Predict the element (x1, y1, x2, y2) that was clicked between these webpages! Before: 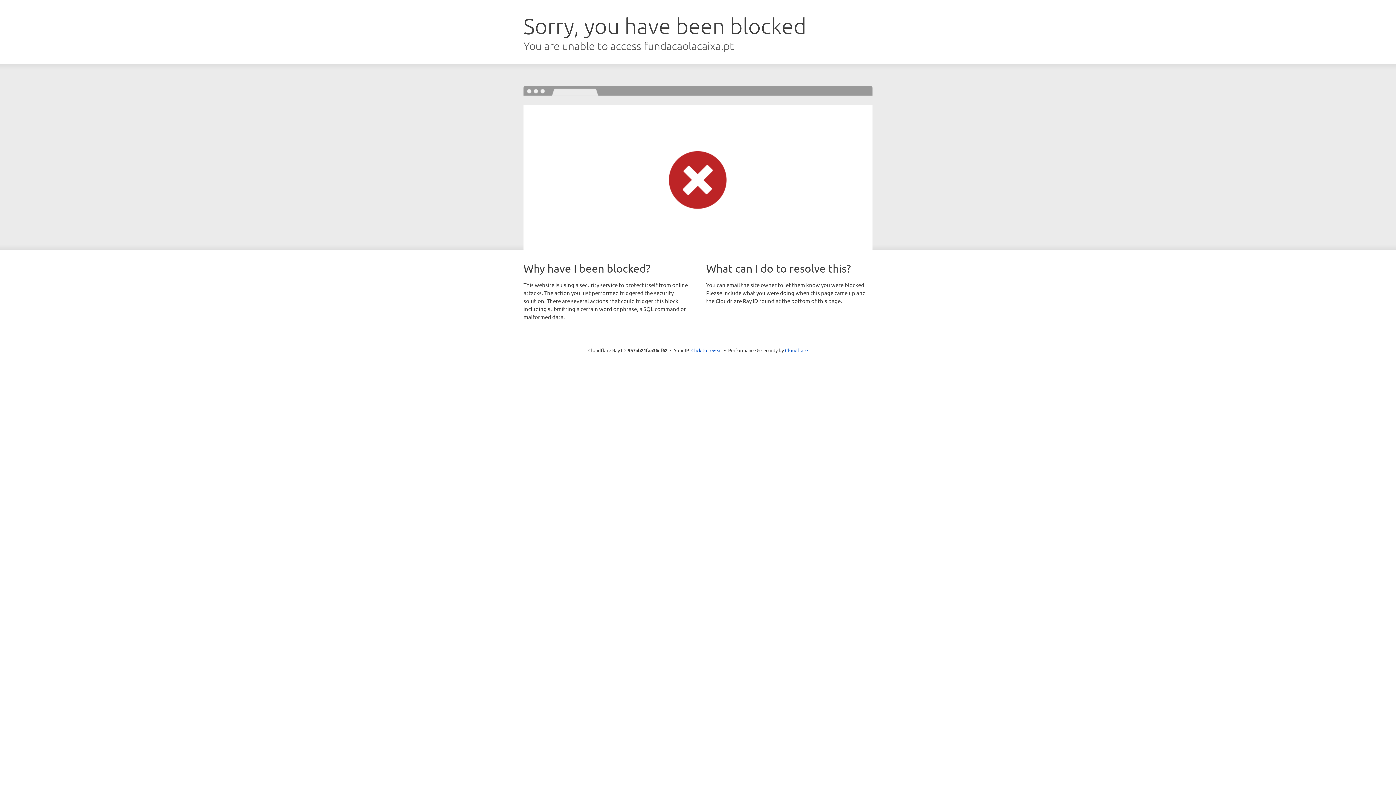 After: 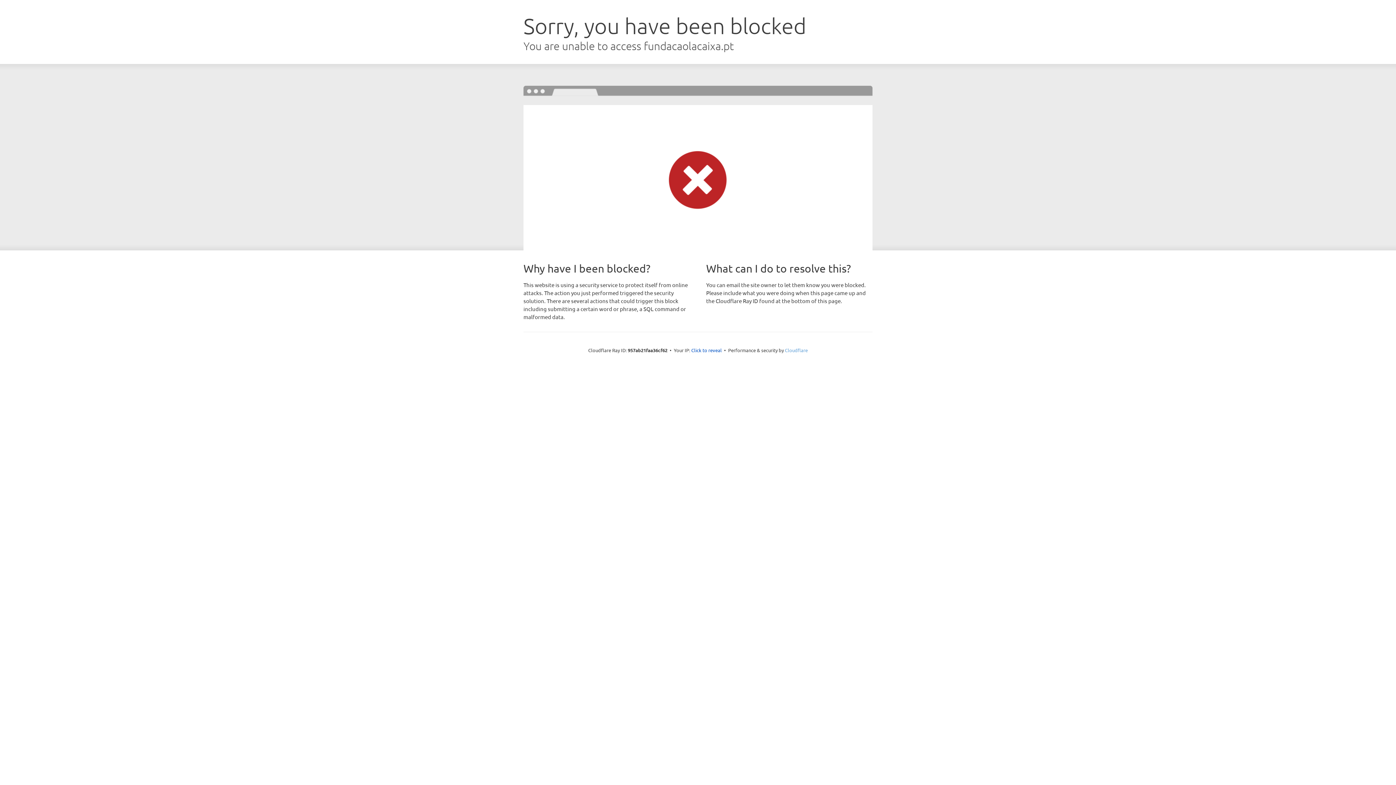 Action: bbox: (785, 347, 808, 353) label: Cloudflare